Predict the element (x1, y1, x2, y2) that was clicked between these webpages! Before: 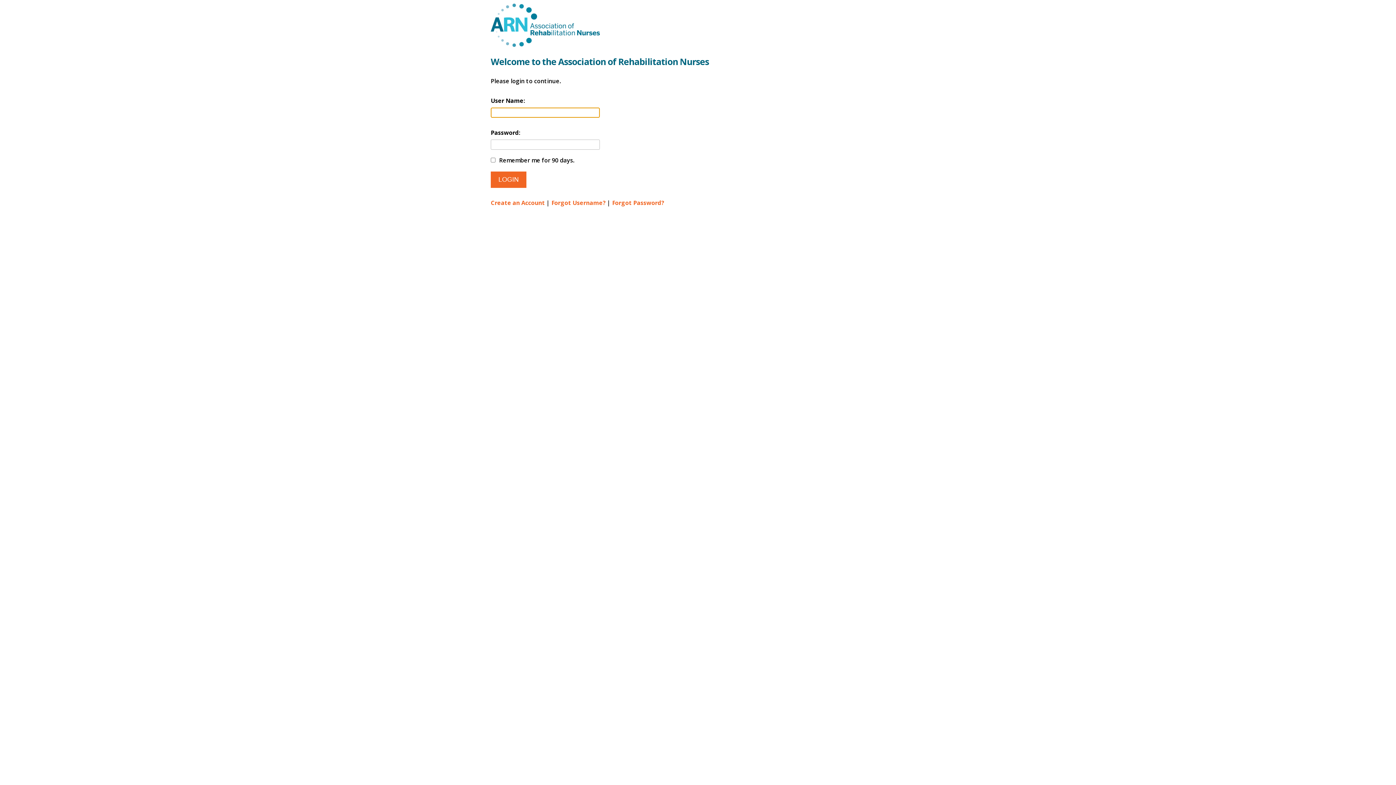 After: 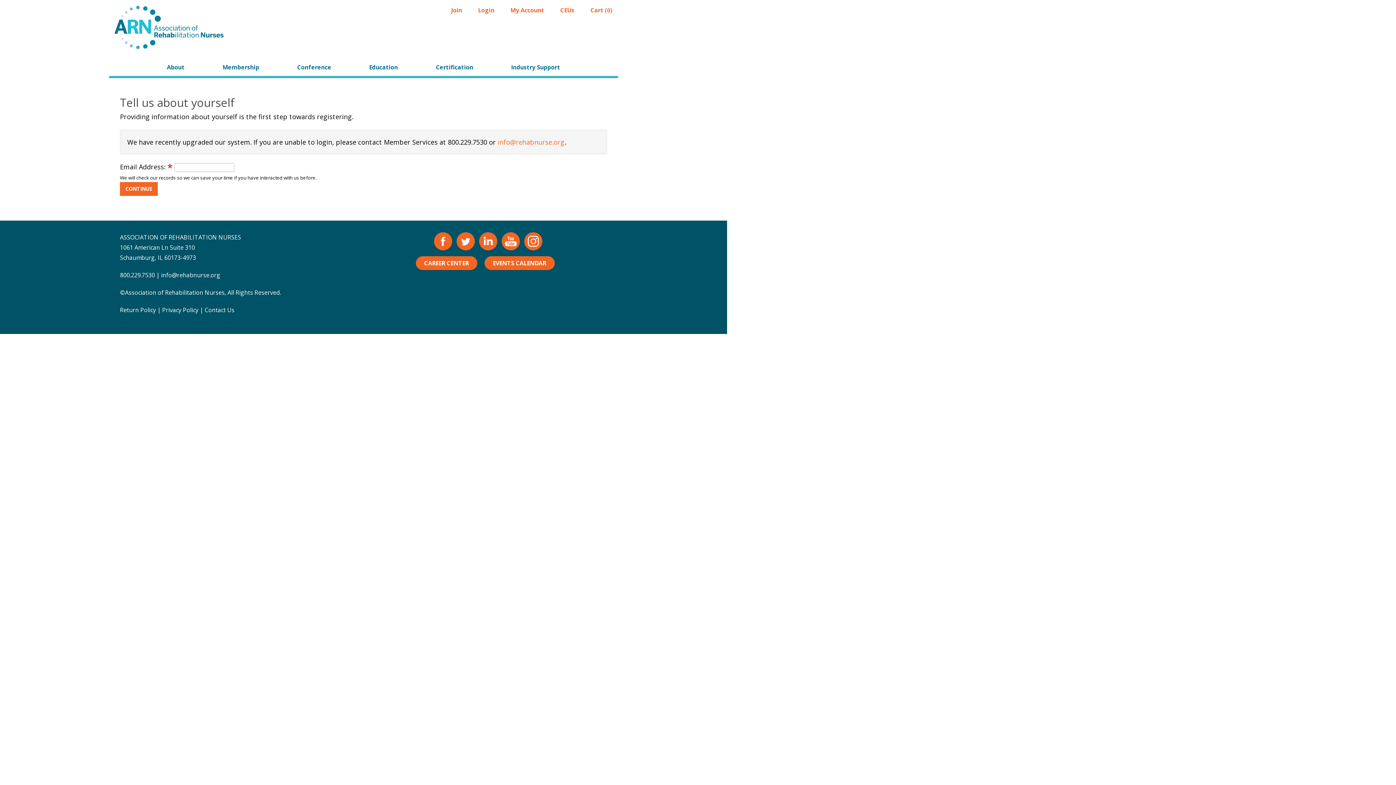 Action: label: Create an Account bbox: (490, 198, 545, 206)